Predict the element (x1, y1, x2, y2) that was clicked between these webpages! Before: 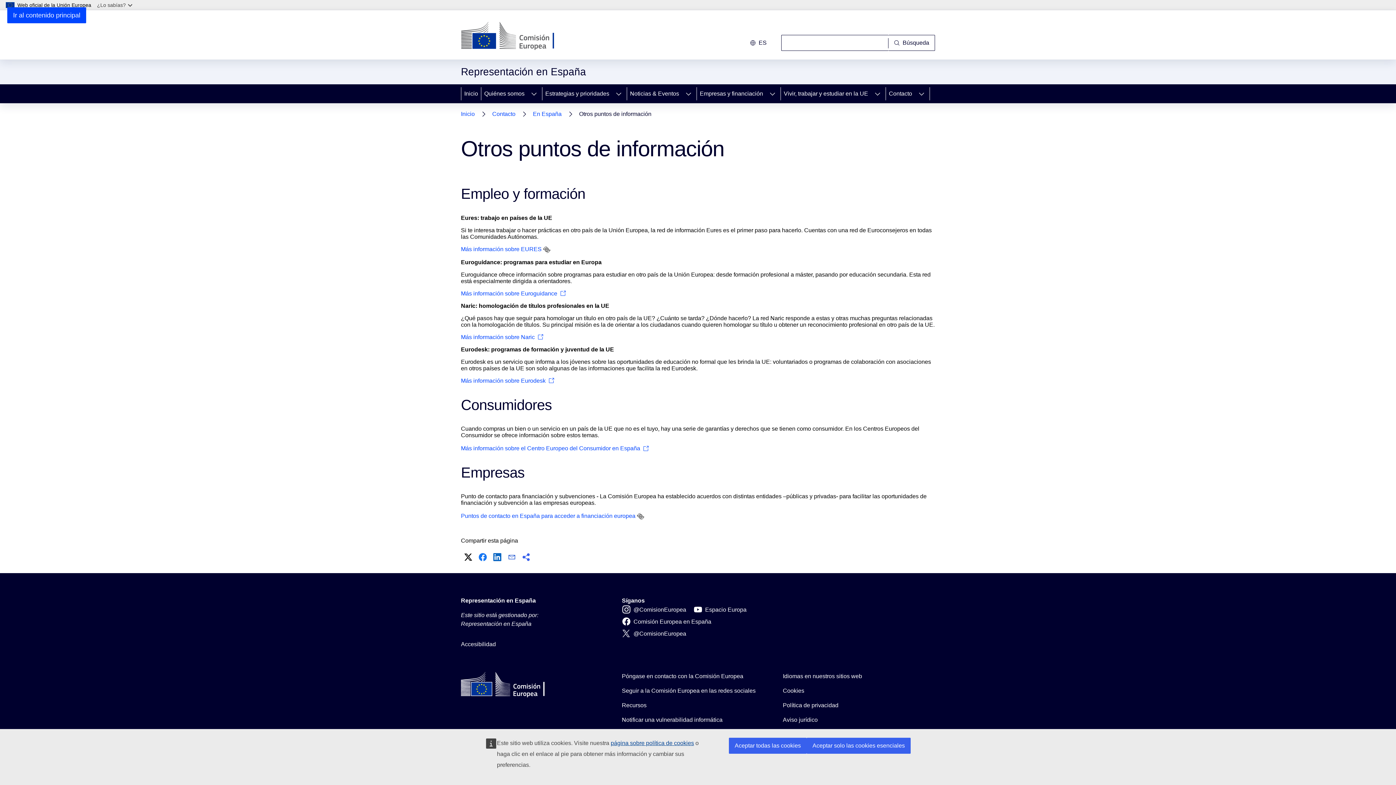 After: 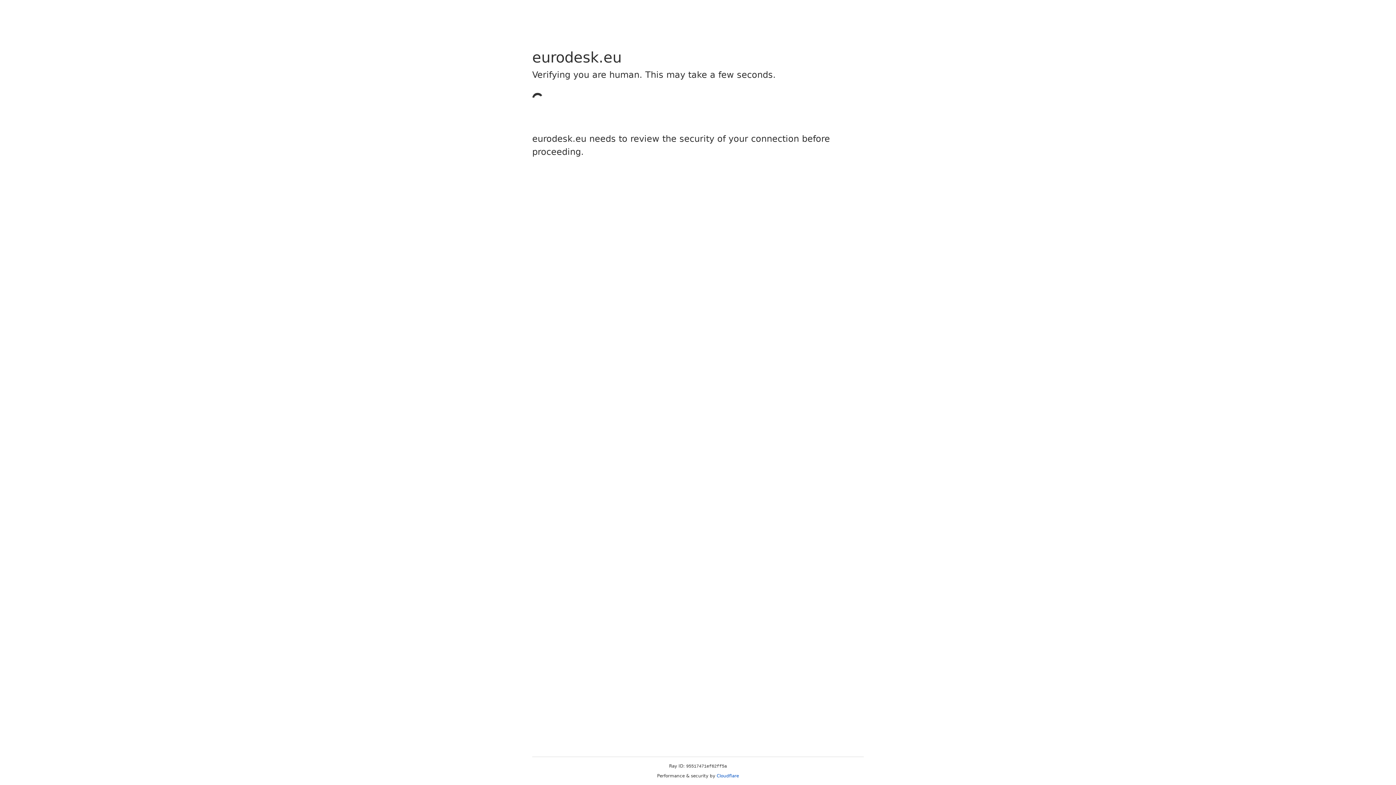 Action: label: Más información sobre Eurodesk bbox: (461, 377, 554, 383)